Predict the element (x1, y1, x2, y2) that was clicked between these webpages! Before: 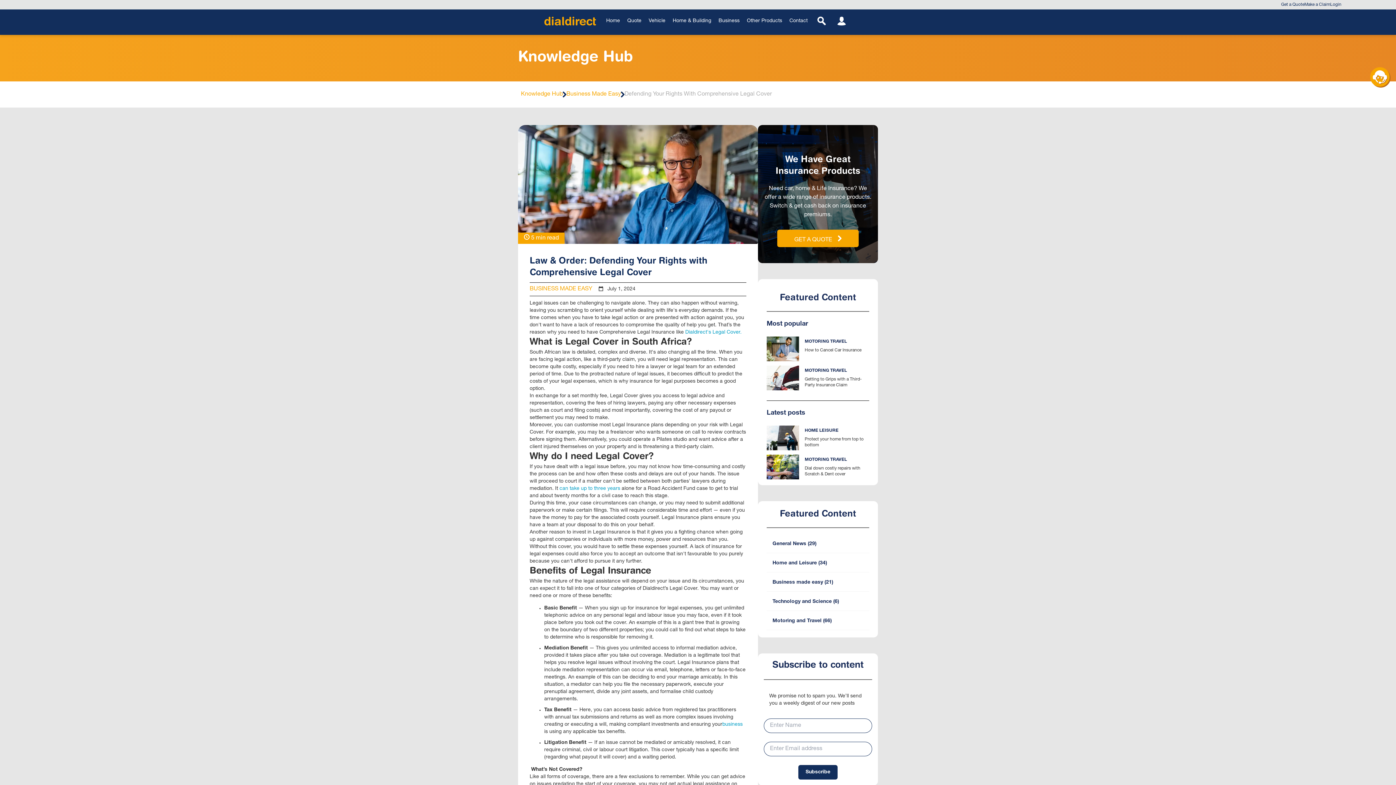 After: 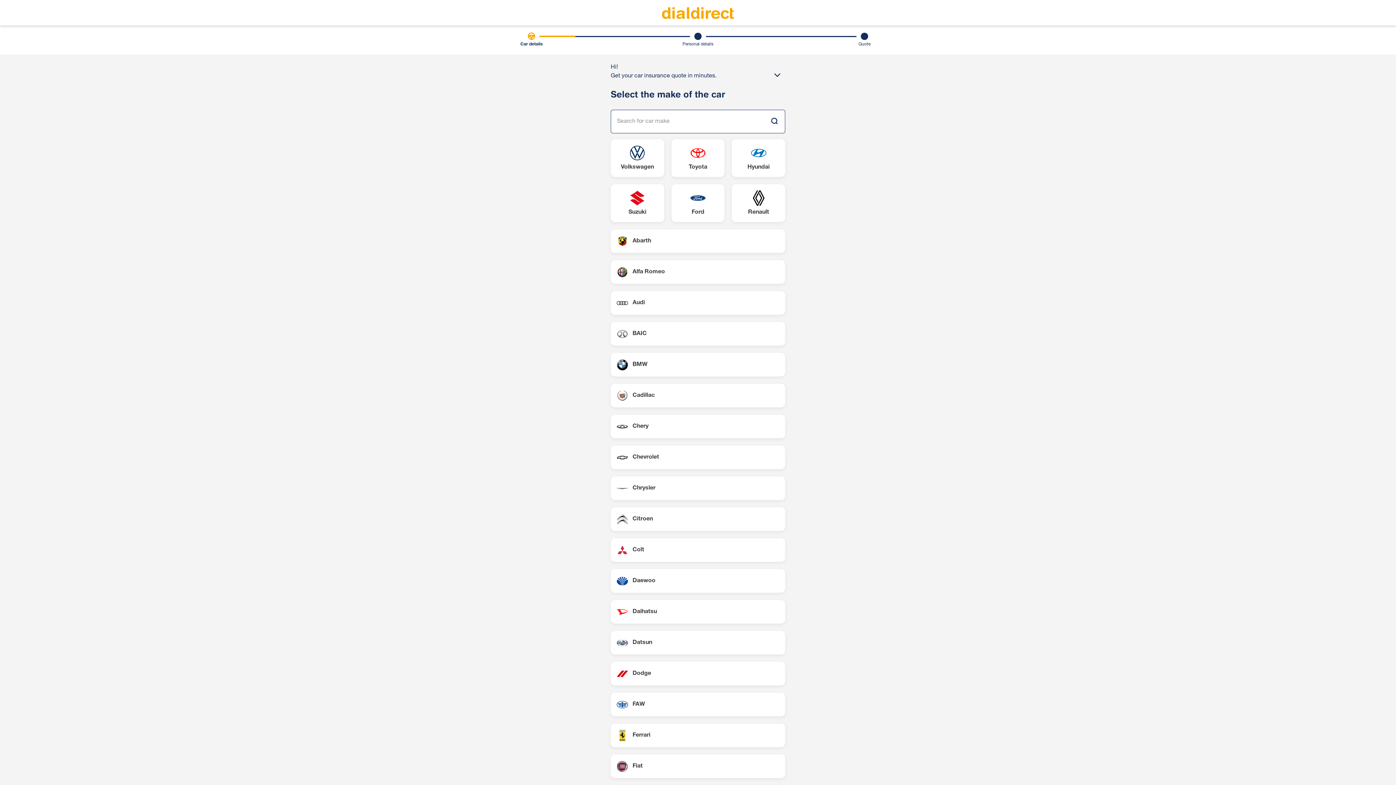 Action: bbox: (777, 229, 858, 247) label: GET A QUOTE 